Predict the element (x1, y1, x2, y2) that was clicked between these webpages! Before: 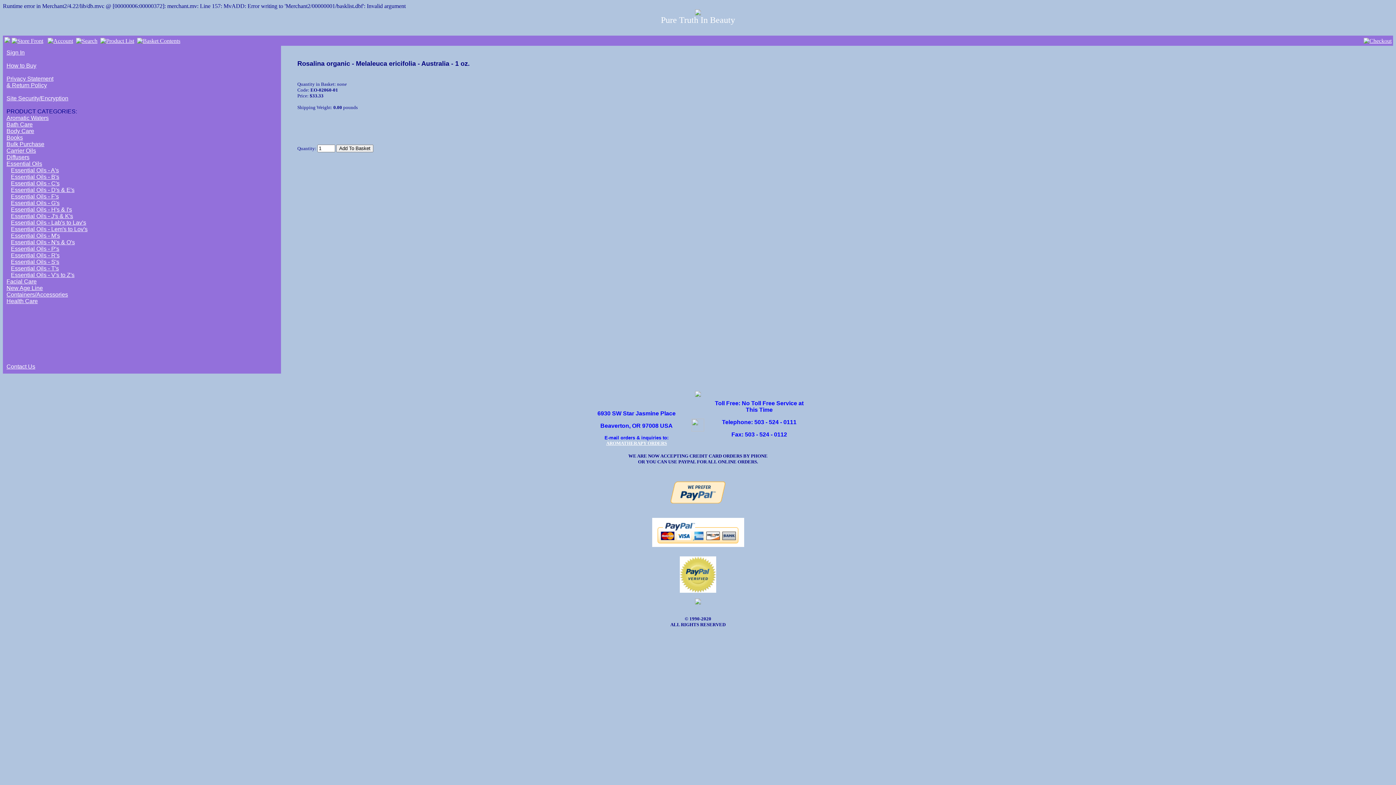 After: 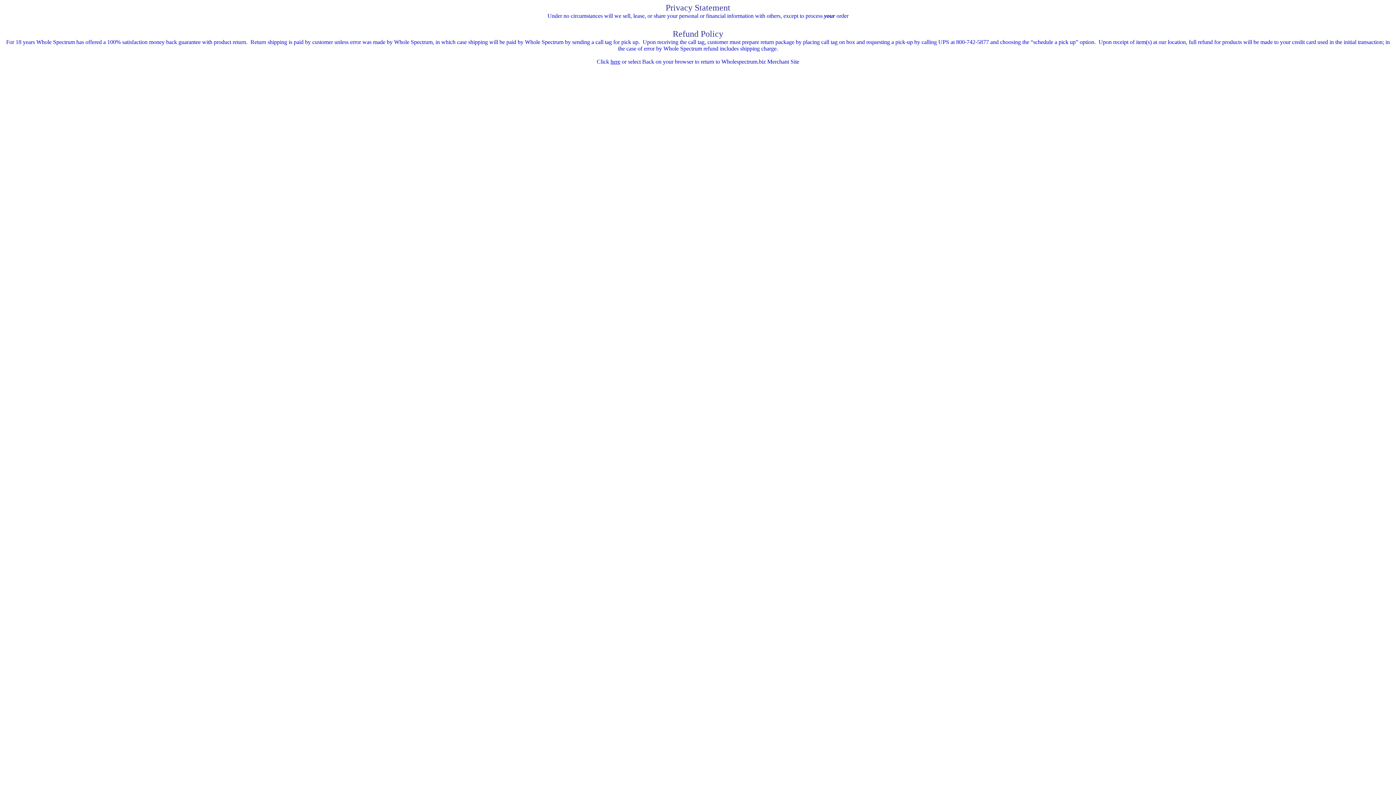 Action: label: Privacy Statement
& Return Policy bbox: (6, 75, 53, 88)